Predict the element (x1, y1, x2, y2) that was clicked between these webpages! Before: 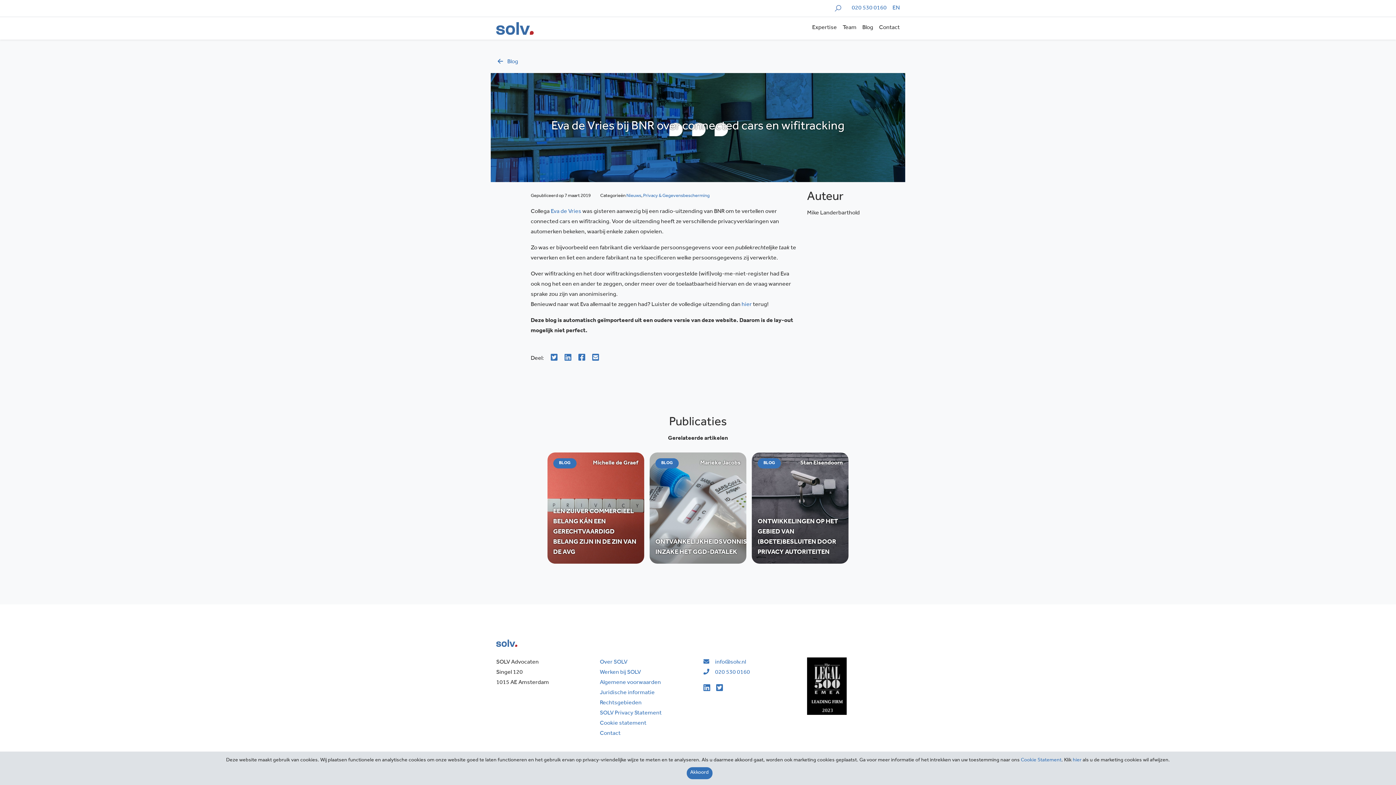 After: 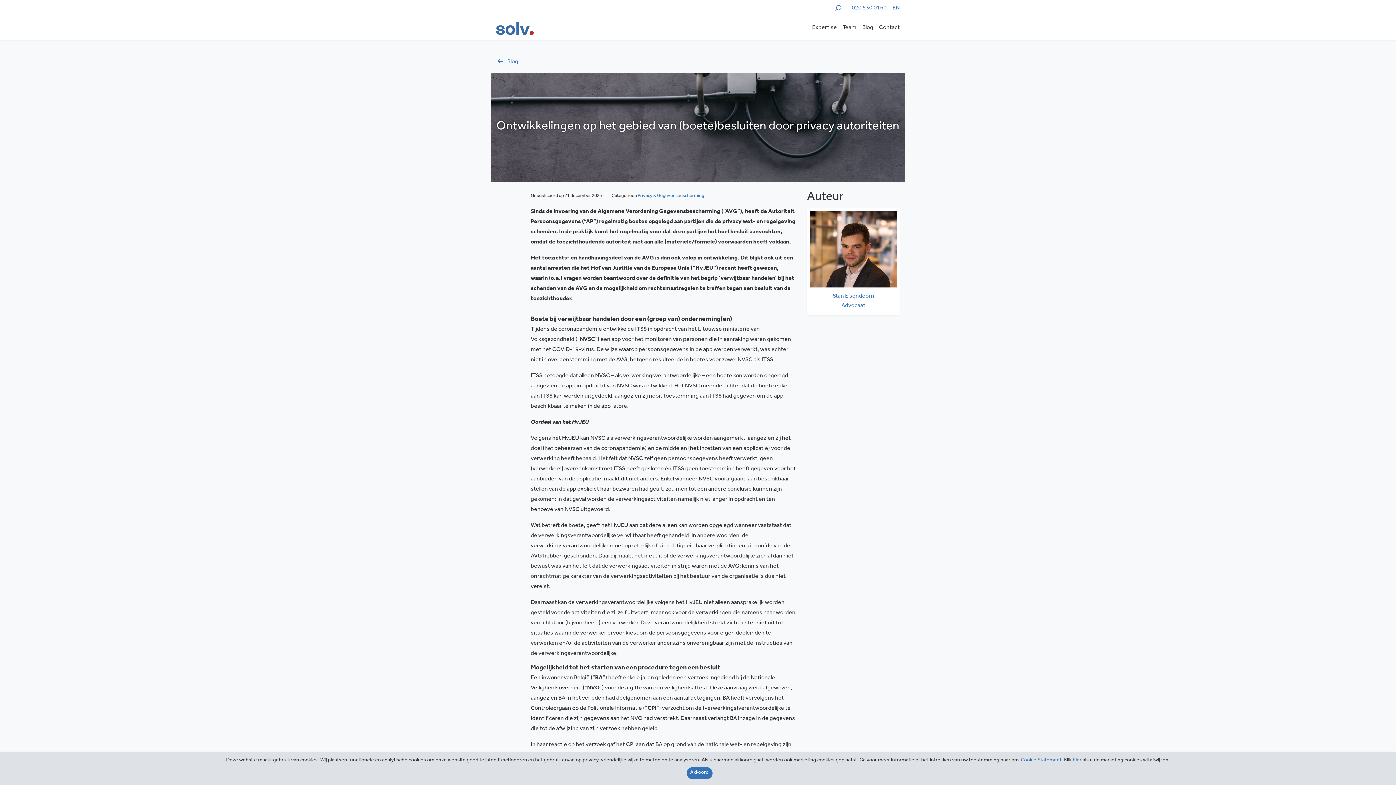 Action: label: BLOG
Stan Elsendoorn
ONTWIKKELINGEN OP HET GEBIED VAN (BOETE)BESLUITEN DOOR PRIVACY AUTORITEITEN bbox: (752, 452, 848, 564)